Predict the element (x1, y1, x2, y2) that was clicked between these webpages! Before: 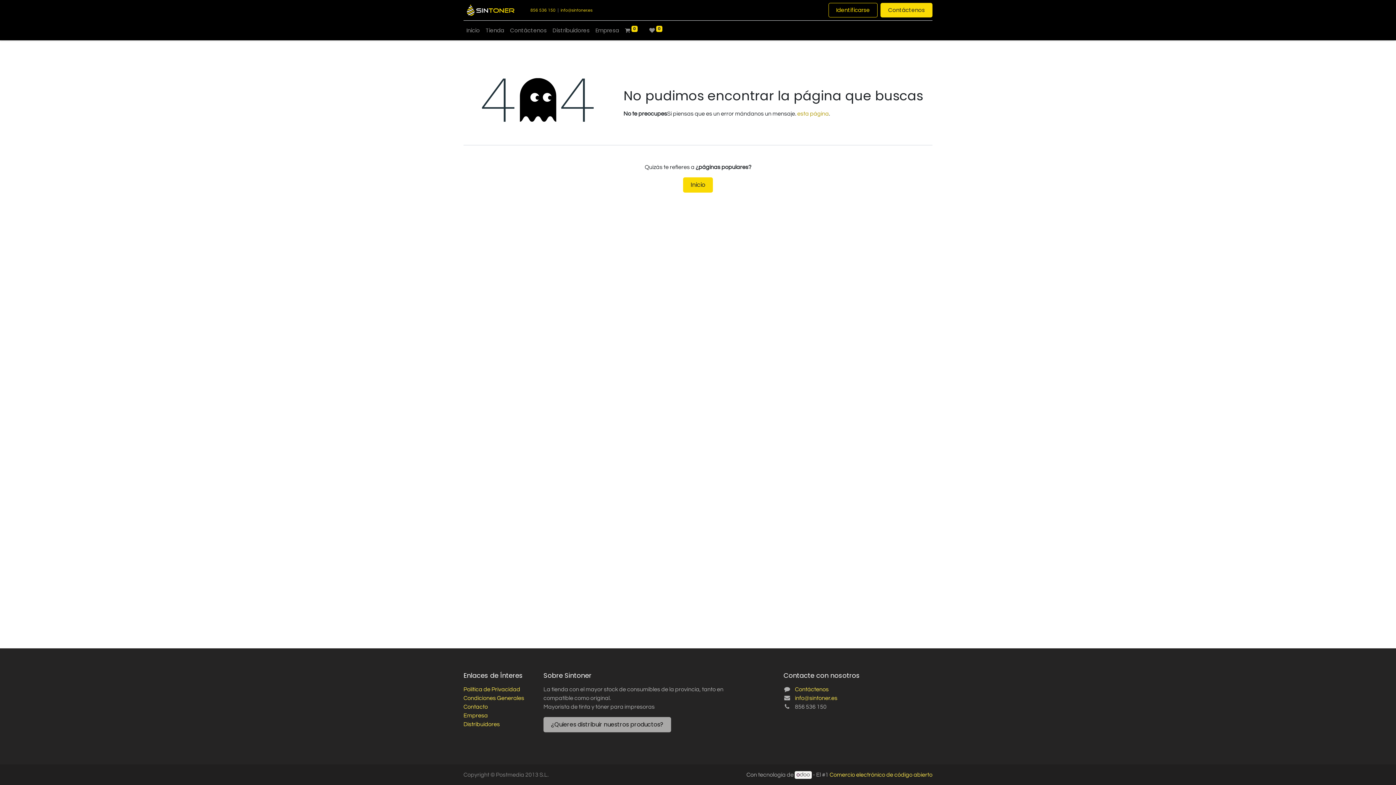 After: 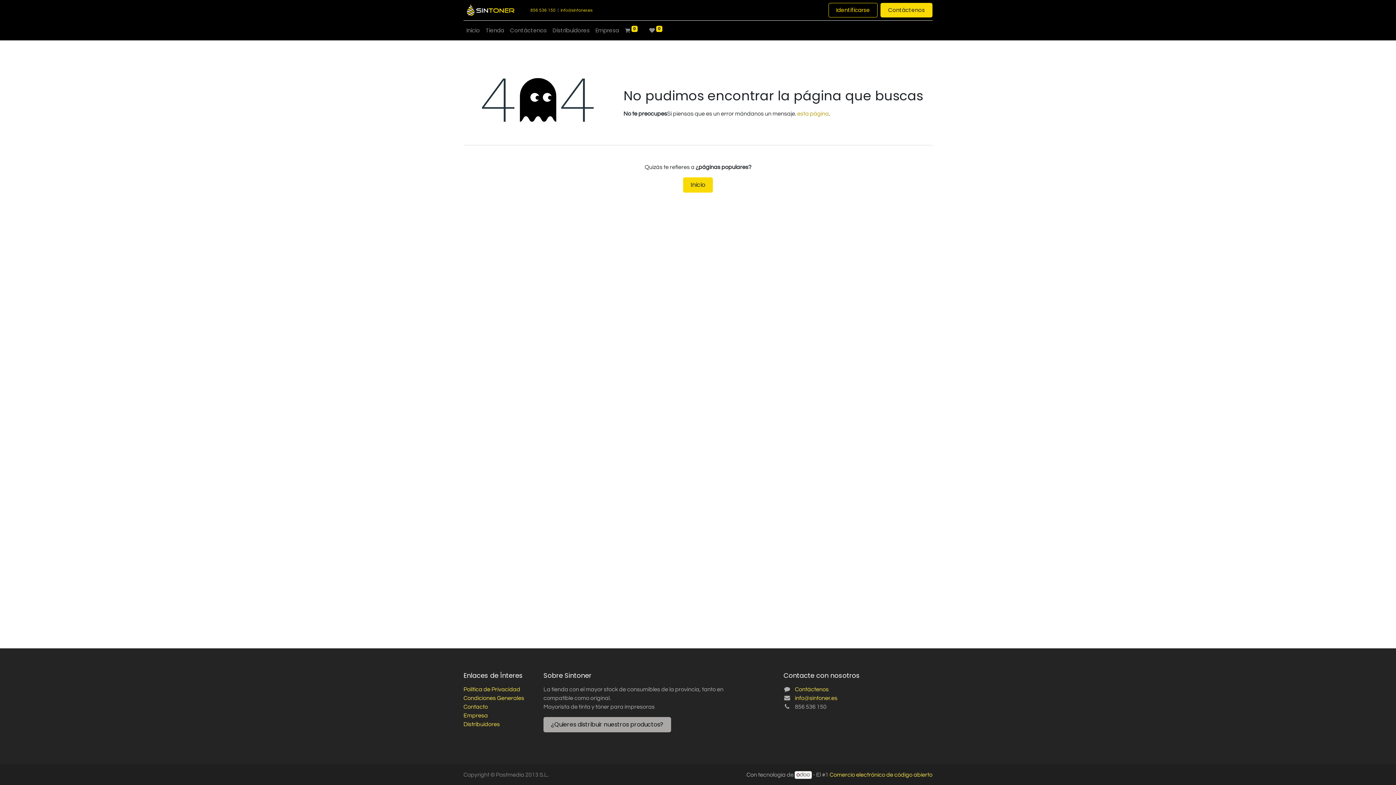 Action: bbox: (794, 771, 812, 779)